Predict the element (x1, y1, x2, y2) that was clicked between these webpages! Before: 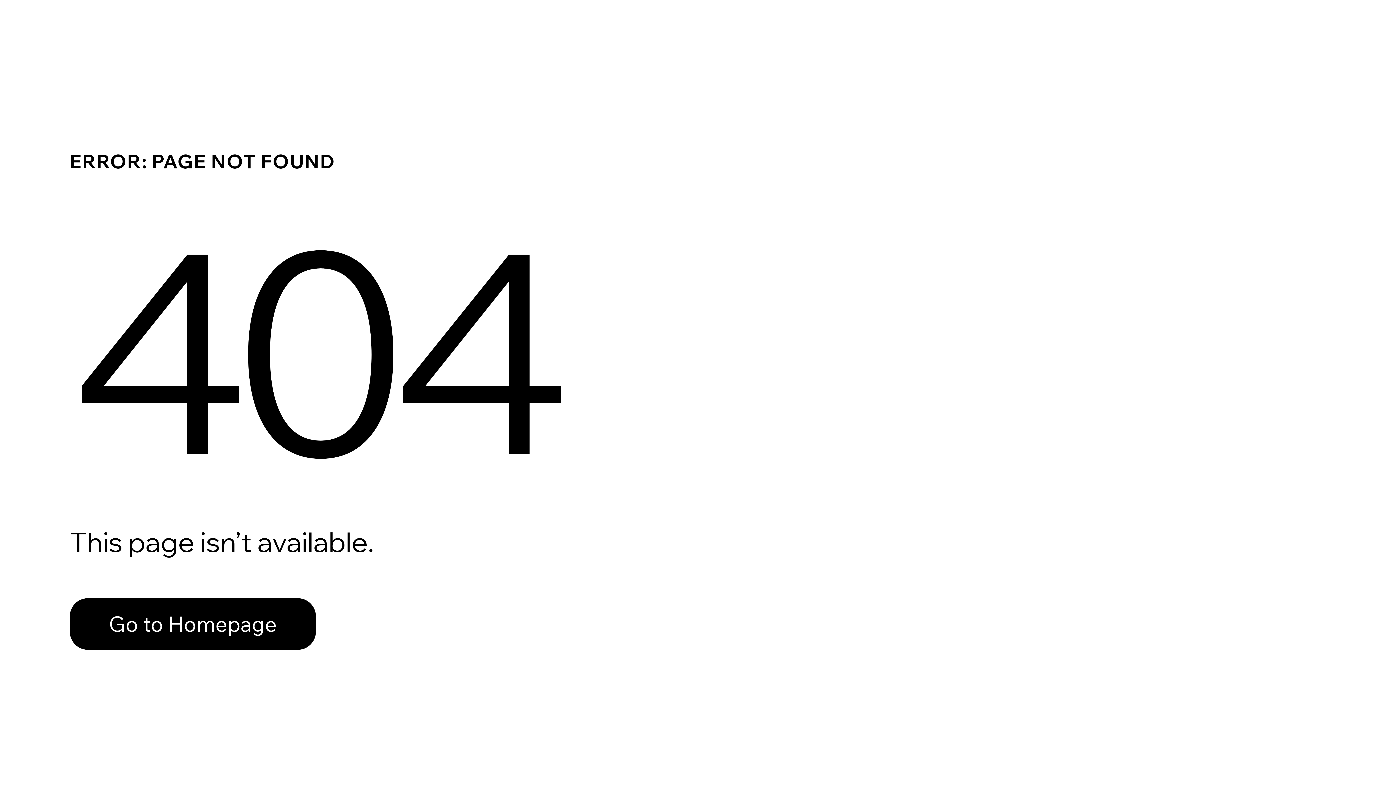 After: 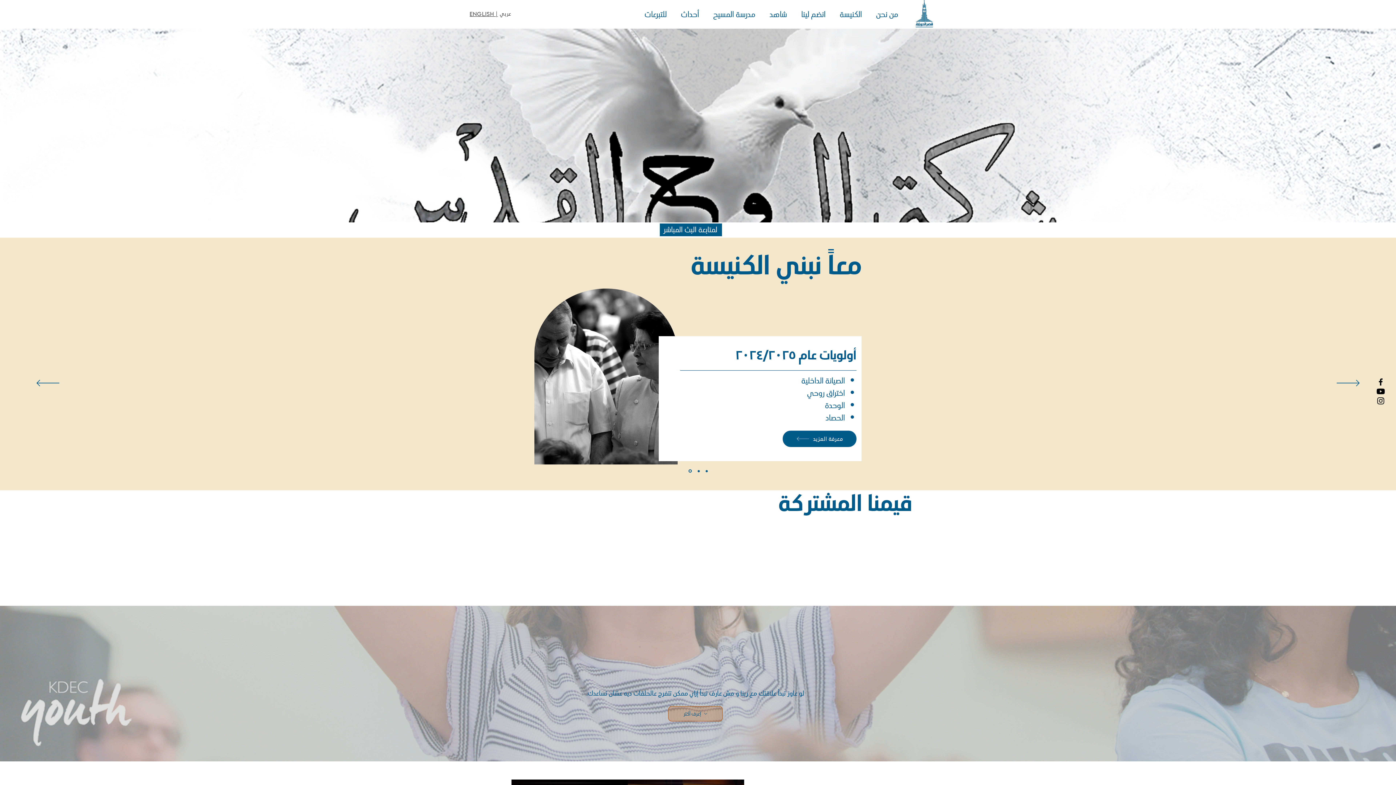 Action: label: Go to Homepage bbox: (69, 598, 316, 650)